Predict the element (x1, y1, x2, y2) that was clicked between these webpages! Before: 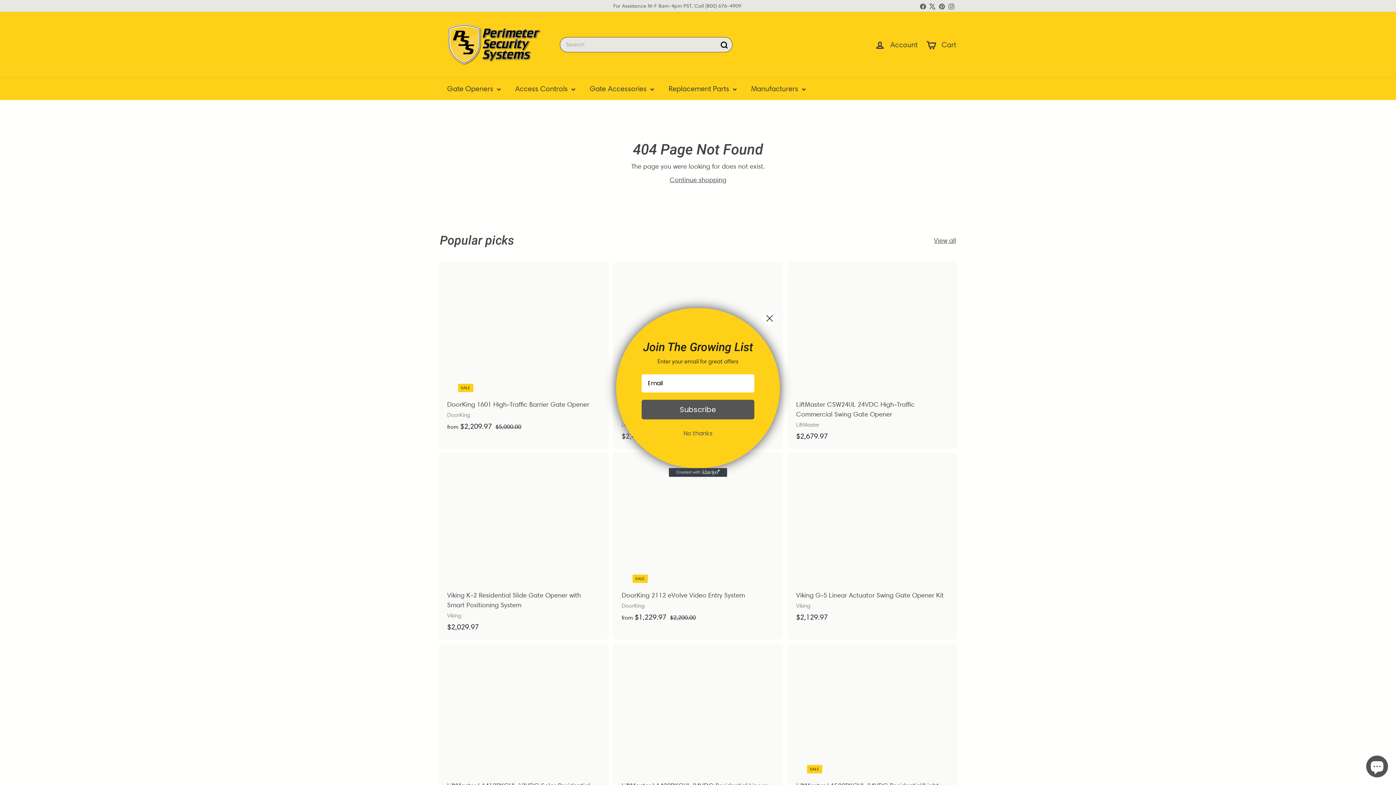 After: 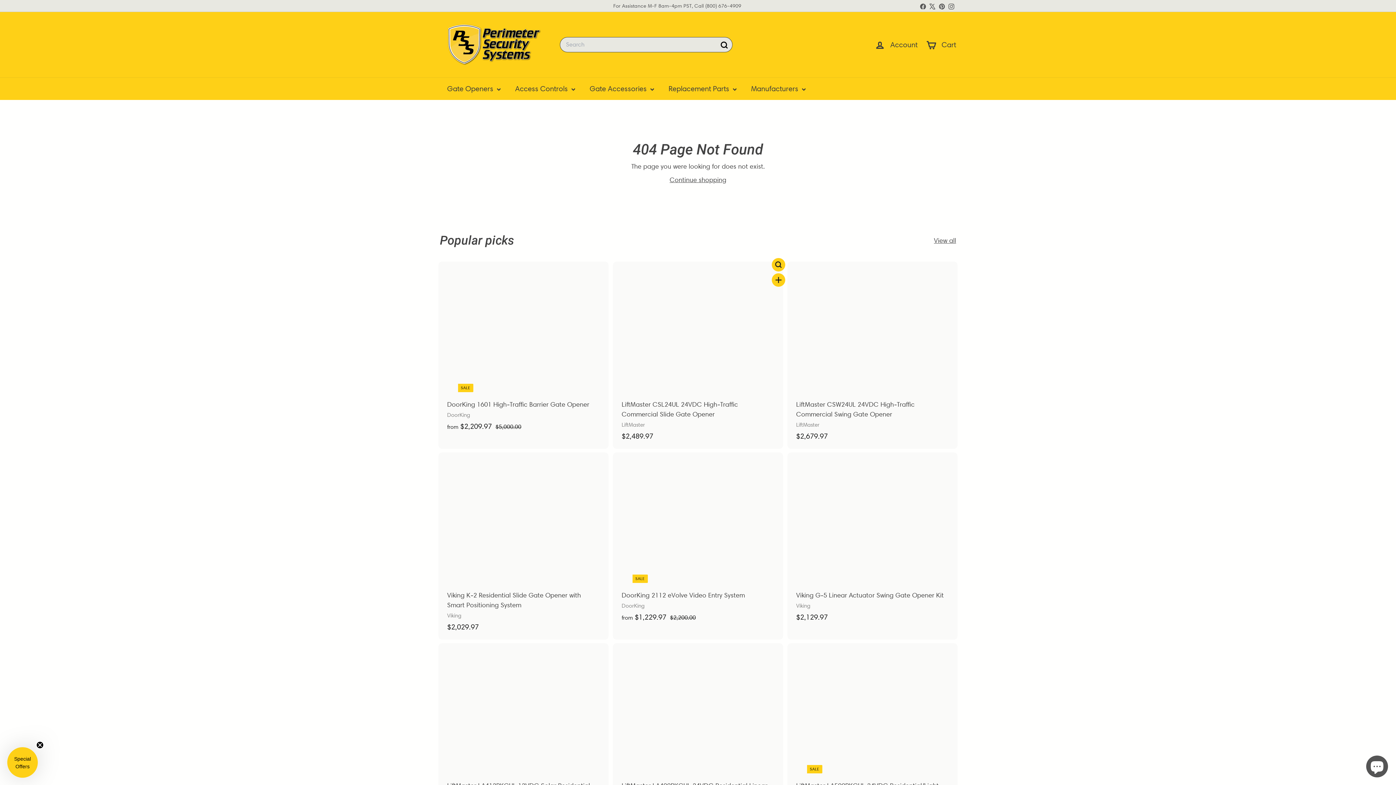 Action: label: No thanks bbox: (625, 426, 770, 440)